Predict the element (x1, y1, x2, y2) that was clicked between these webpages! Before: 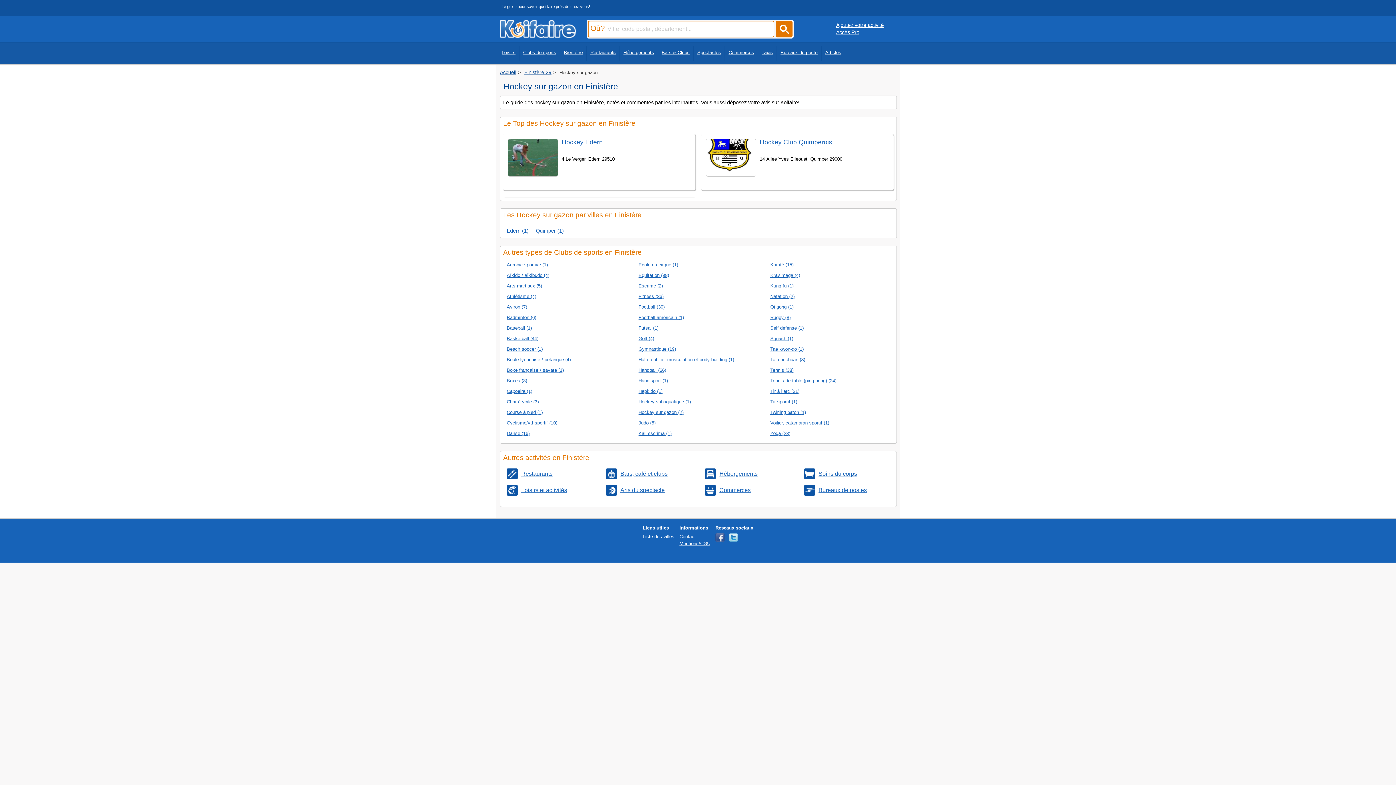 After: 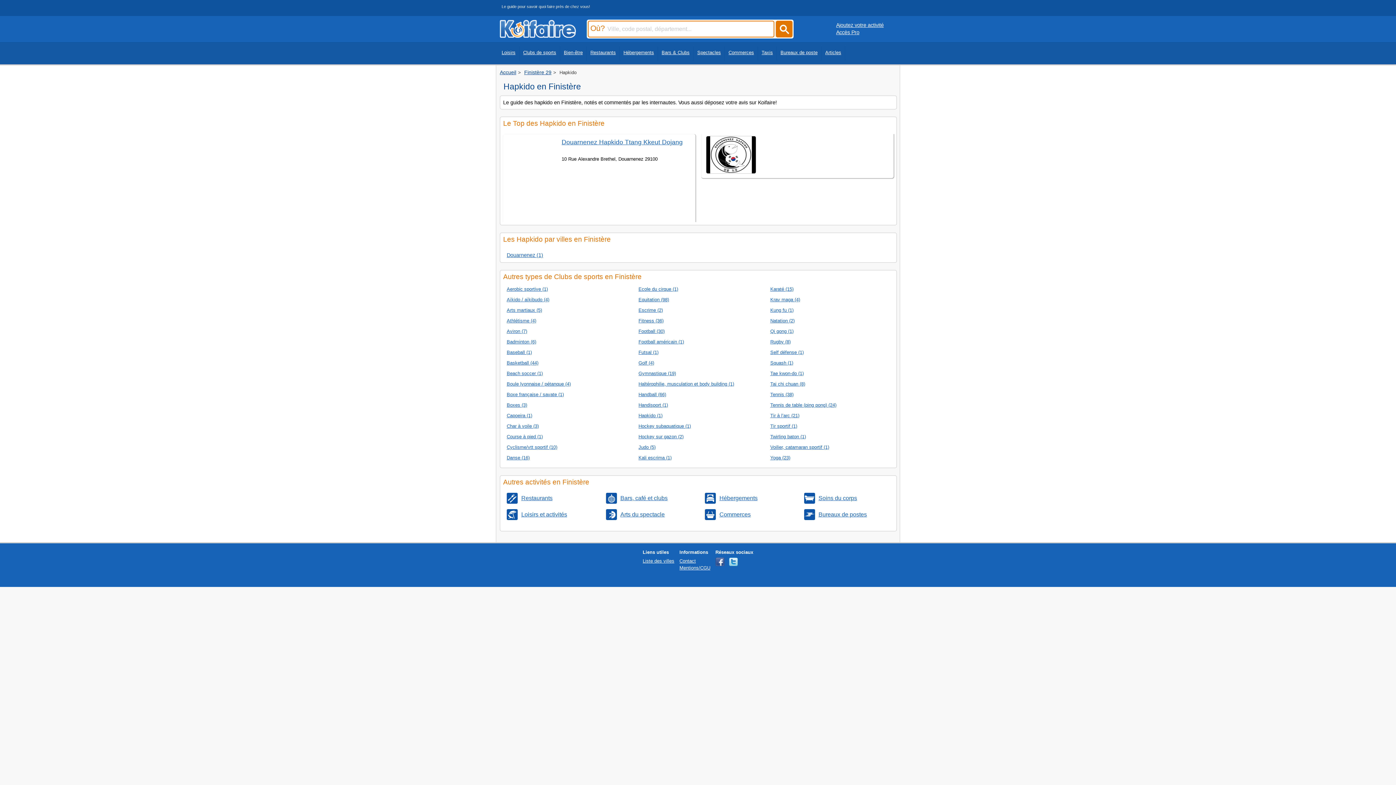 Action: bbox: (631, 388, 761, 396) label: Hapkido (1)